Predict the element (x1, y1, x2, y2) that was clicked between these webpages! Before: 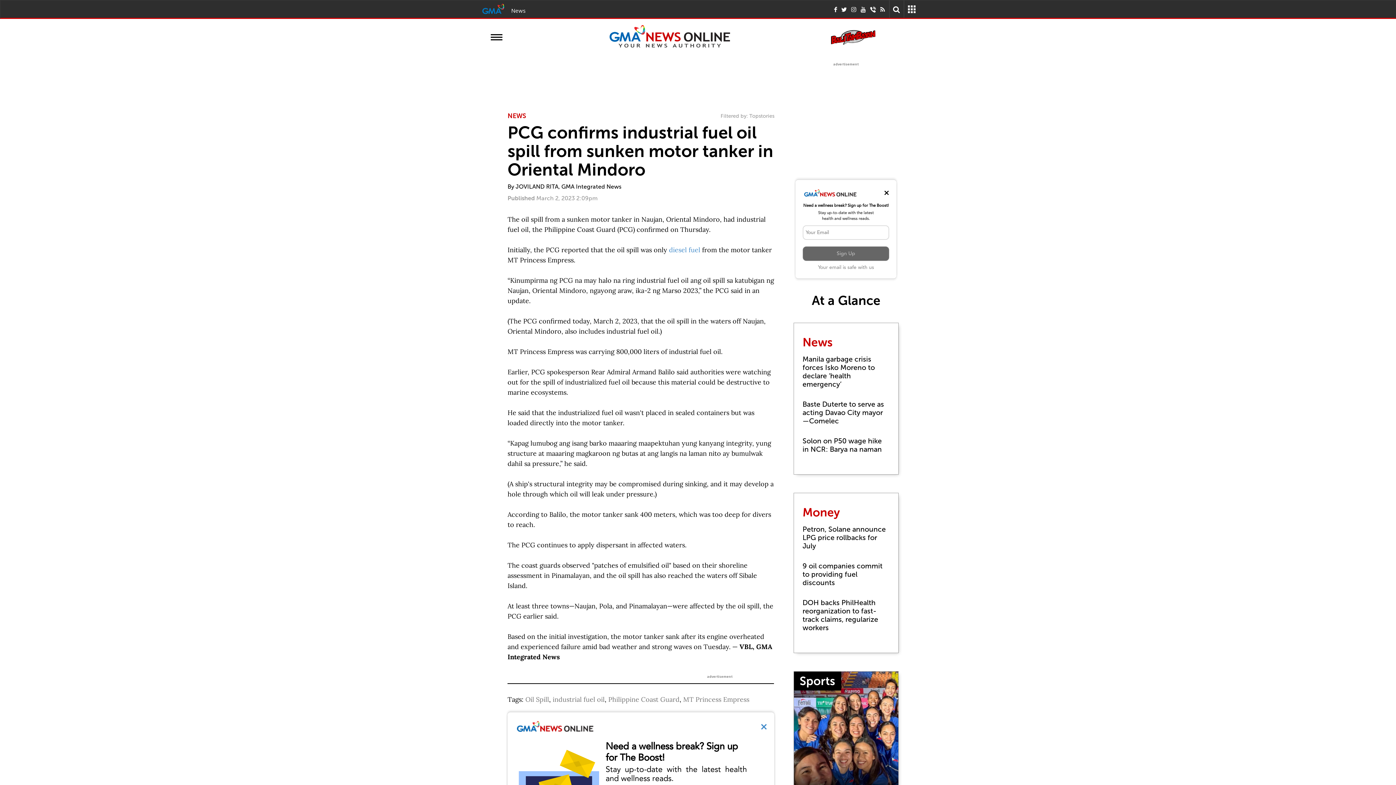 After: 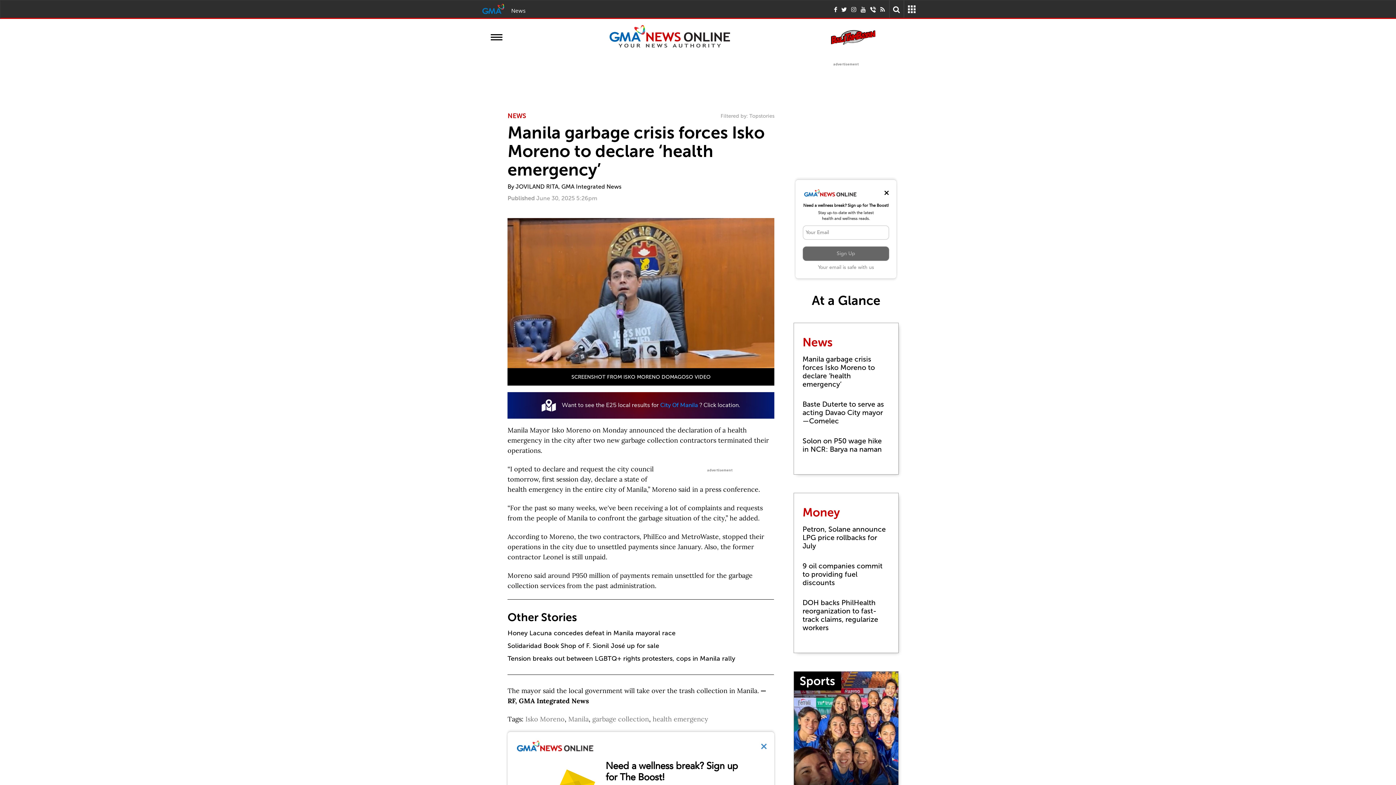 Action: bbox: (802, 349, 889, 394) label: Manila garbage crisis forces Isko Moreno to declare ‘health emergency’